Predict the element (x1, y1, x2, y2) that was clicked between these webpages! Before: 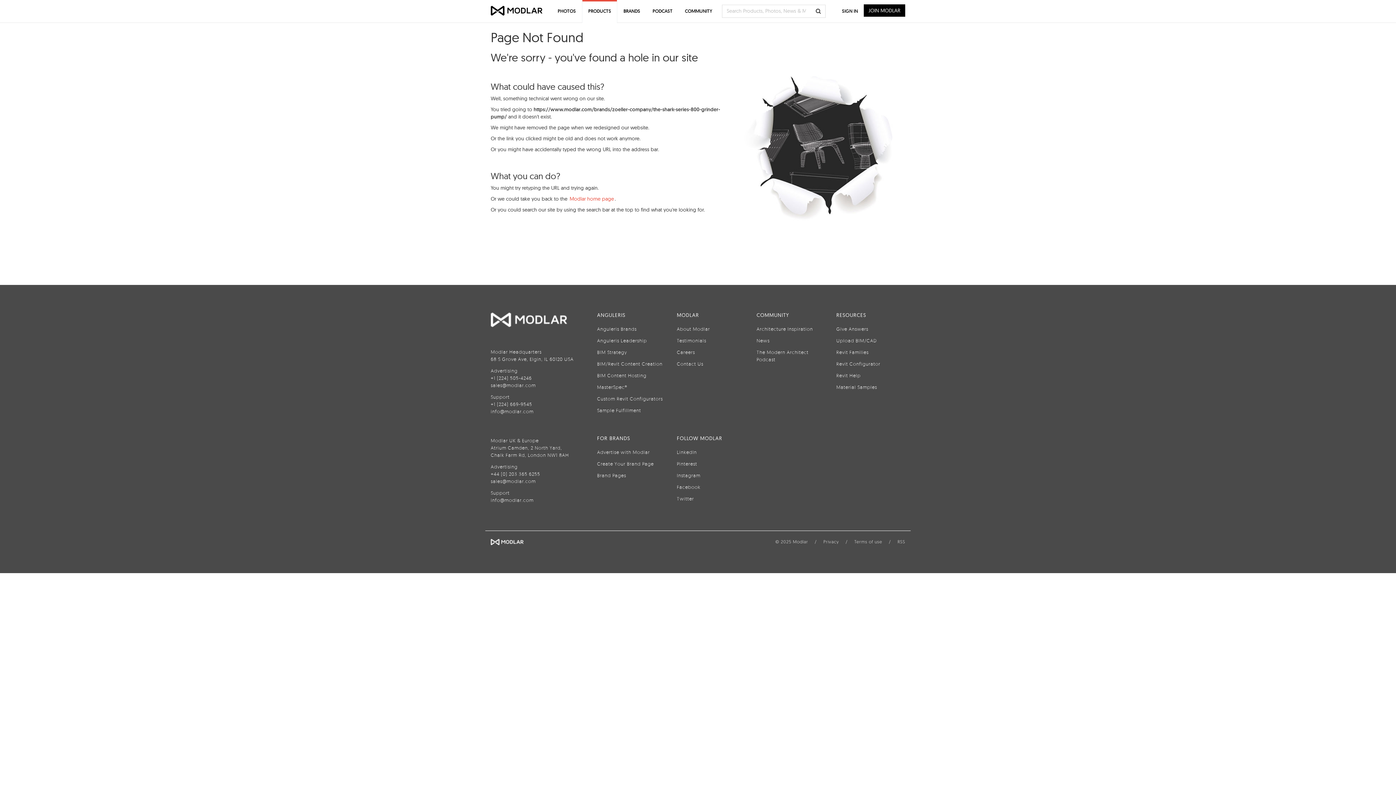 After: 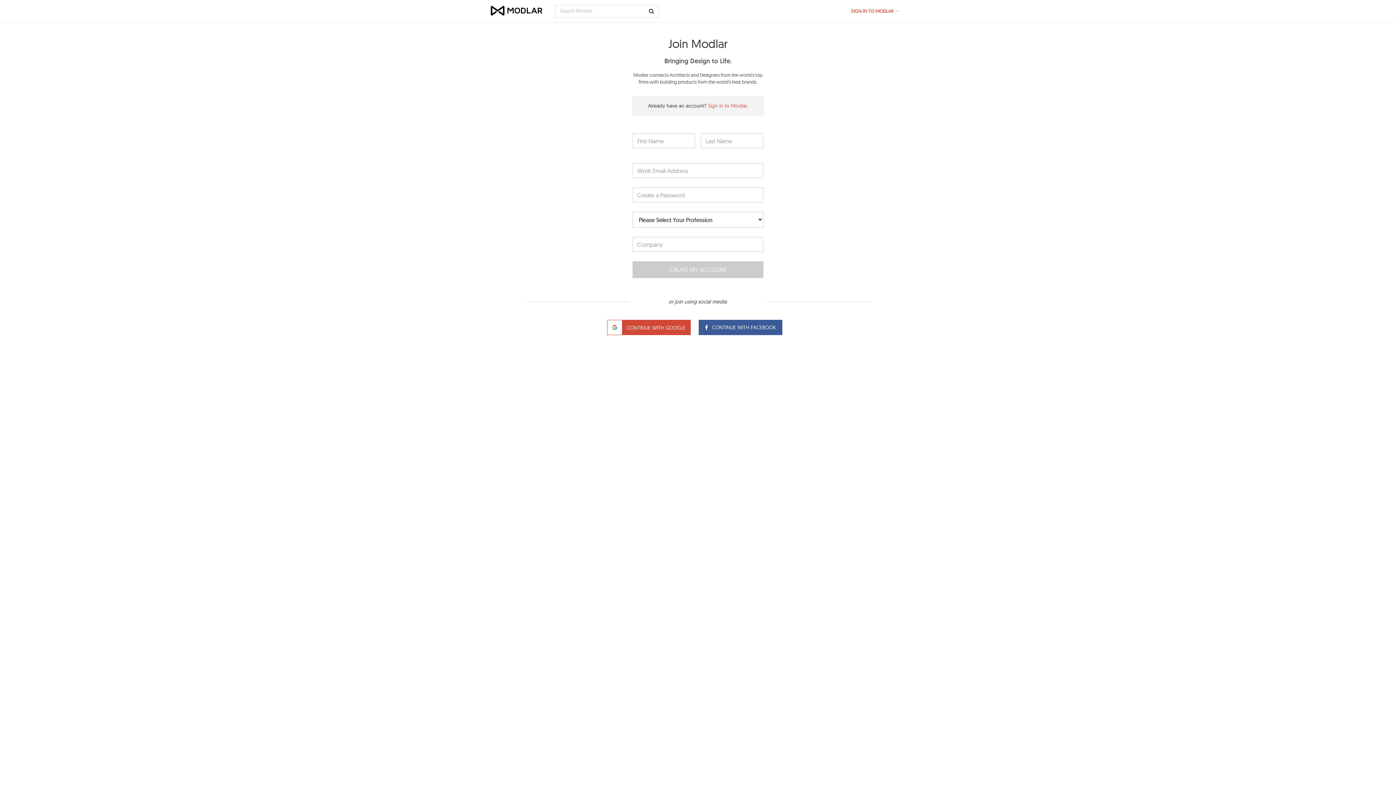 Action: label: JOIN MODLAR bbox: (864, 4, 905, 16)